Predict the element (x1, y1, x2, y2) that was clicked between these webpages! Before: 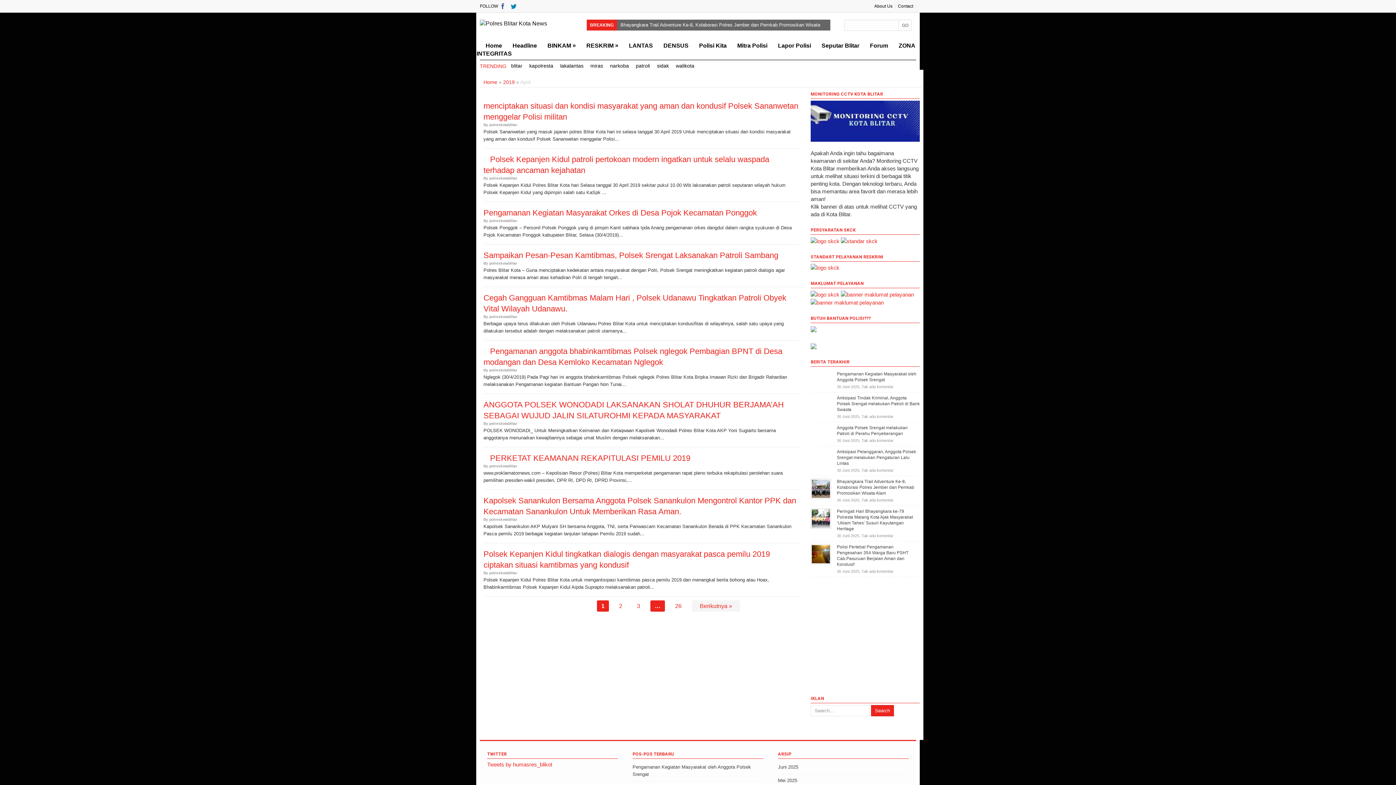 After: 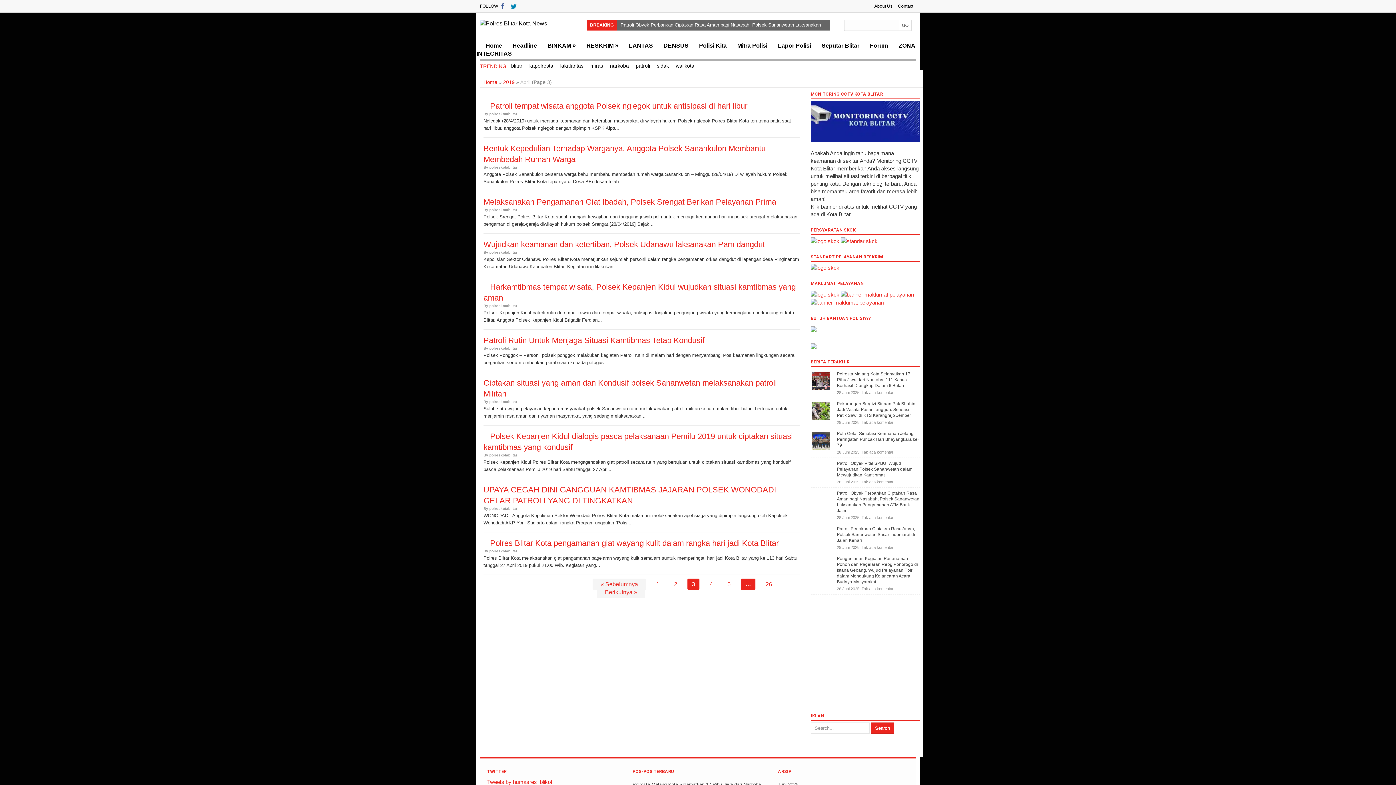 Action: label: 3 bbox: (632, 600, 644, 612)